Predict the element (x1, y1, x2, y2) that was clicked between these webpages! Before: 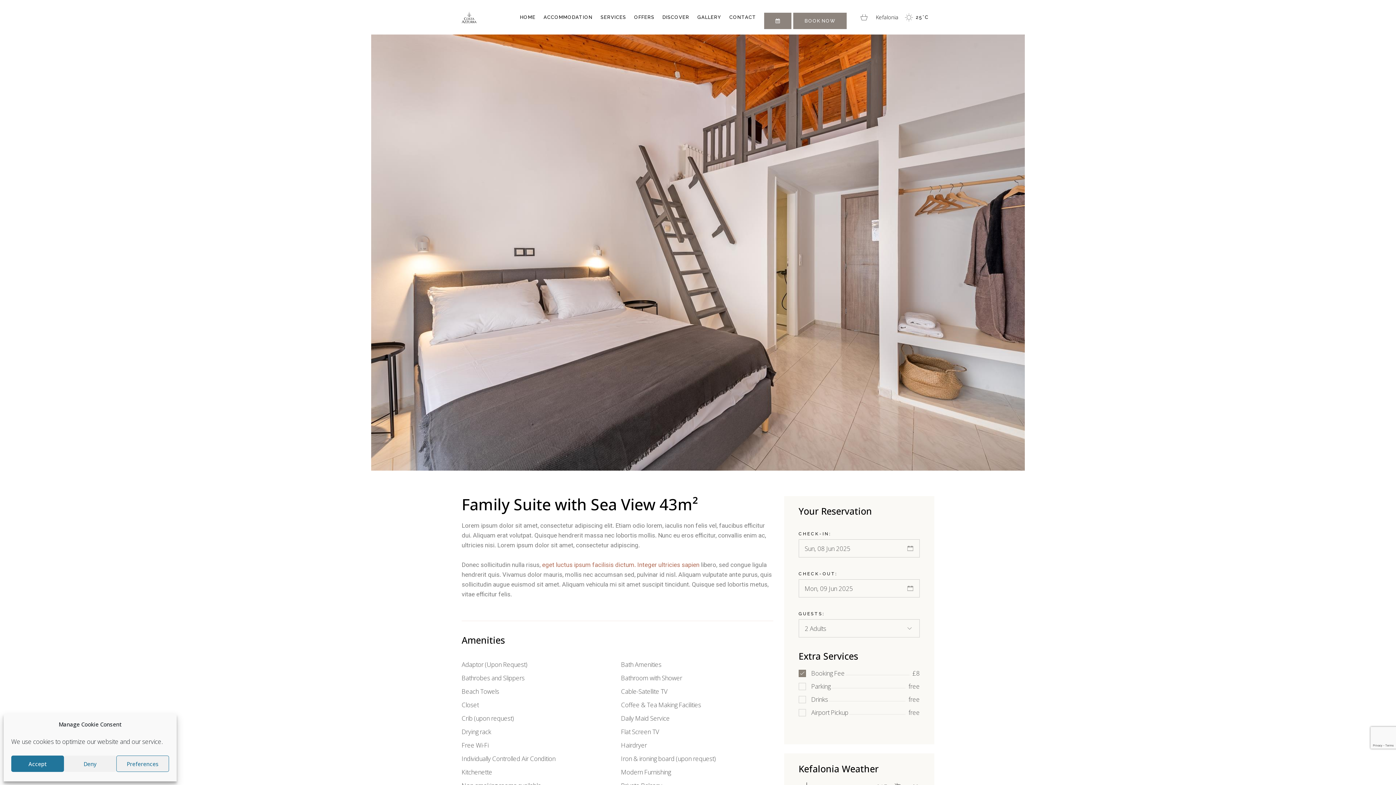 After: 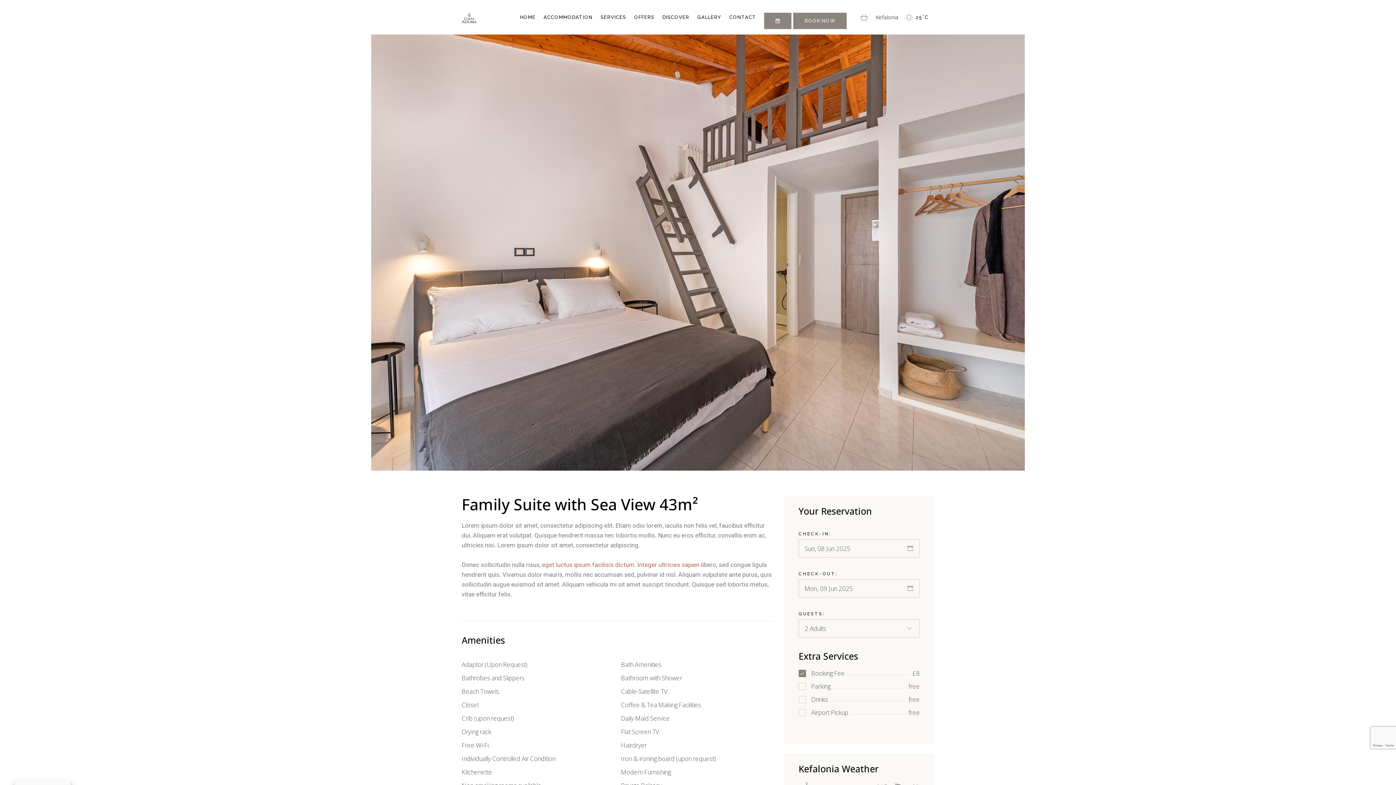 Action: label: Deny bbox: (63, 756, 116, 772)